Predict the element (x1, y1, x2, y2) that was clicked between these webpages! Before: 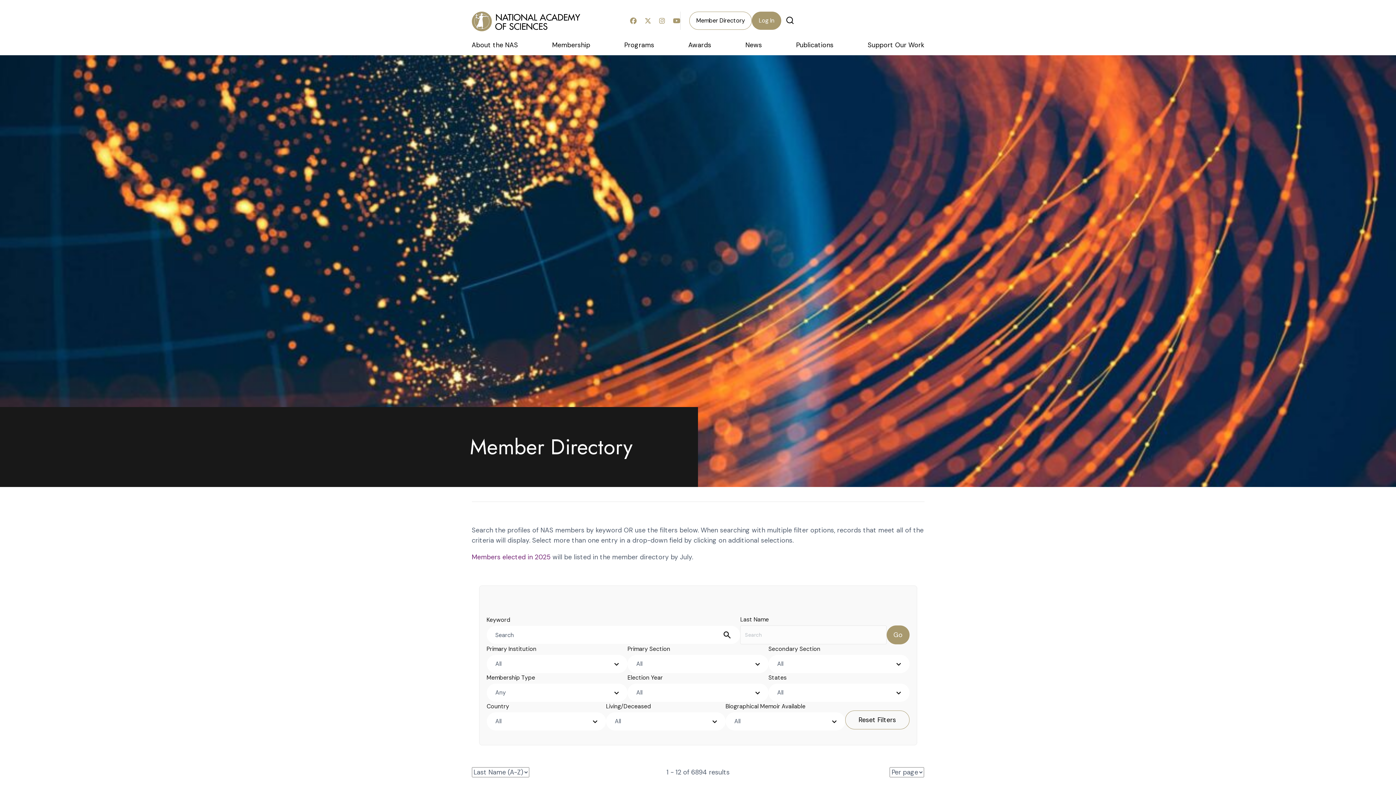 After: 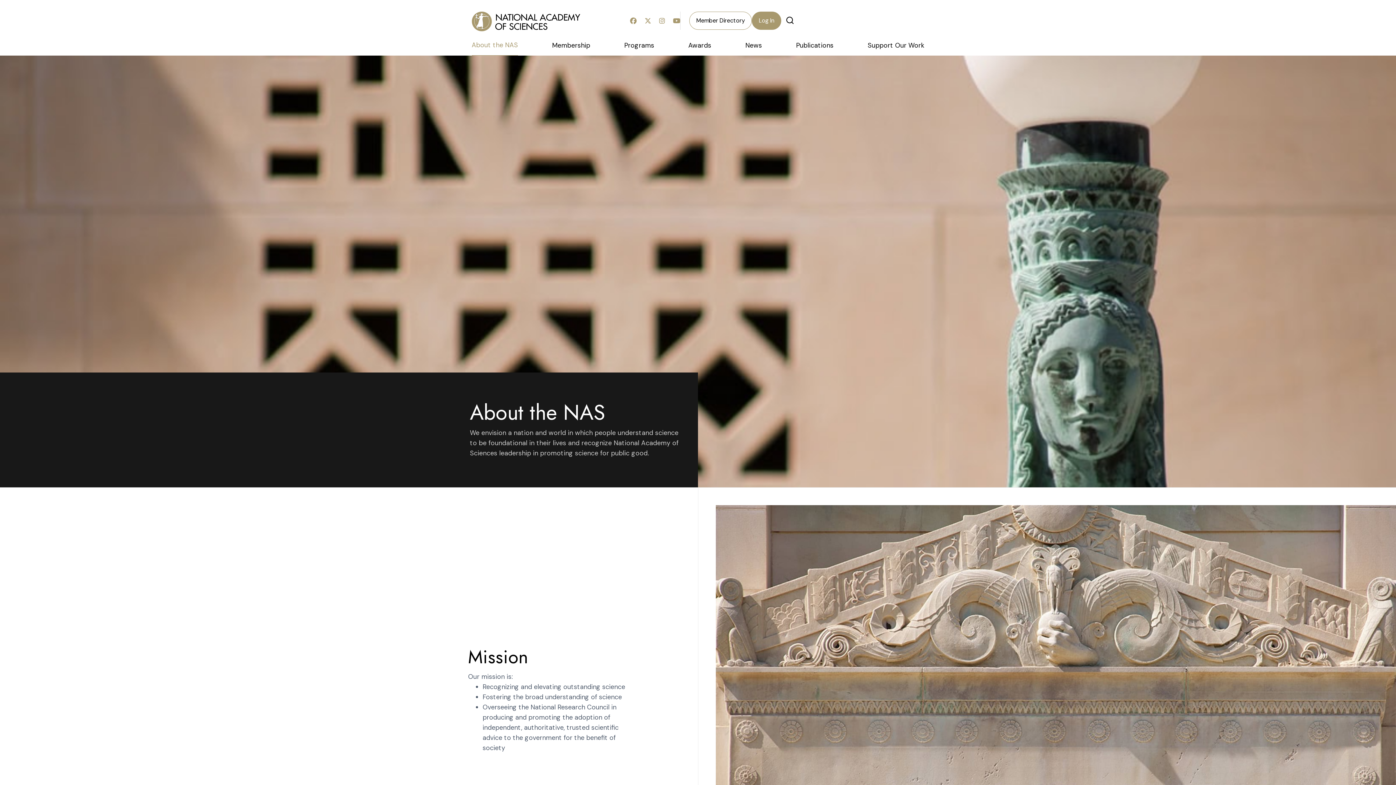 Action: label: About the NAS bbox: (471, 40, 518, 55)